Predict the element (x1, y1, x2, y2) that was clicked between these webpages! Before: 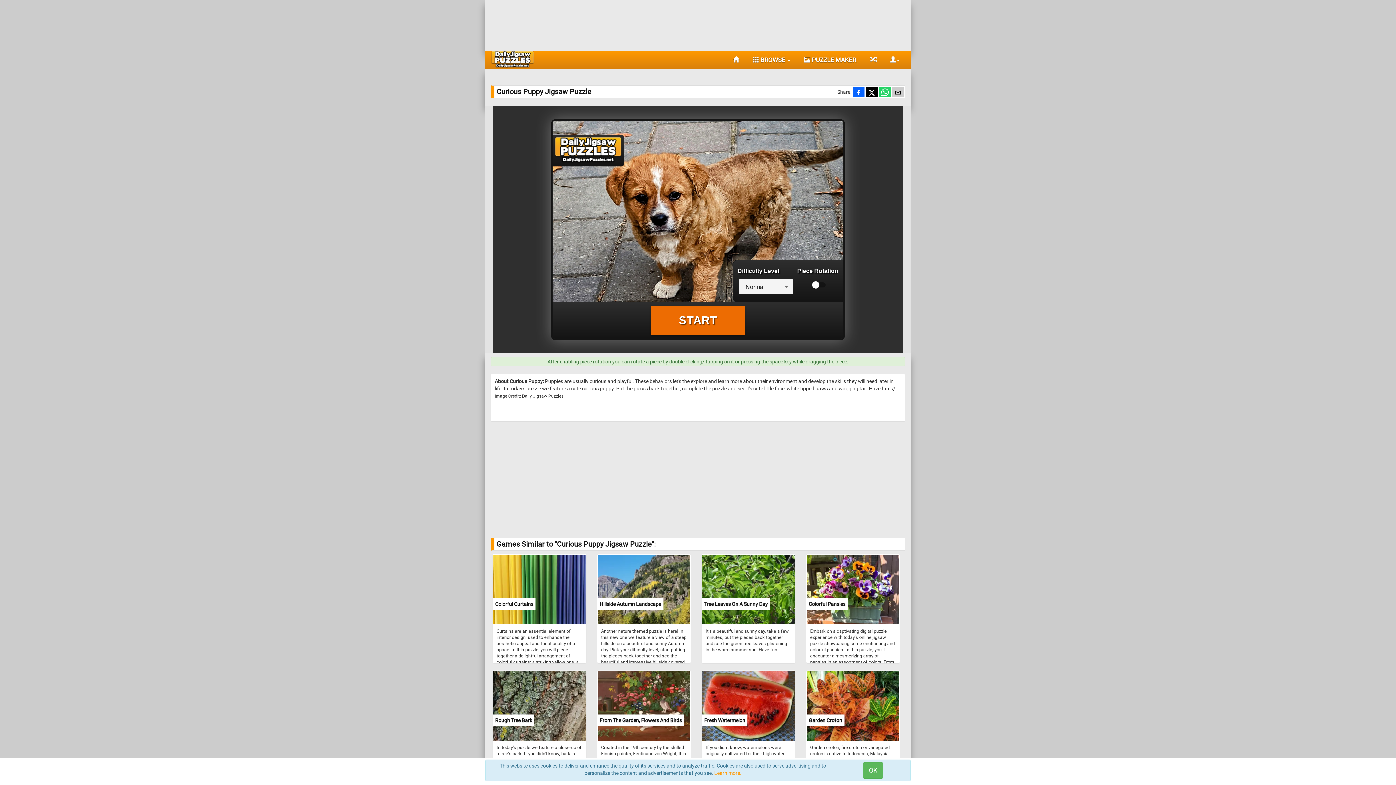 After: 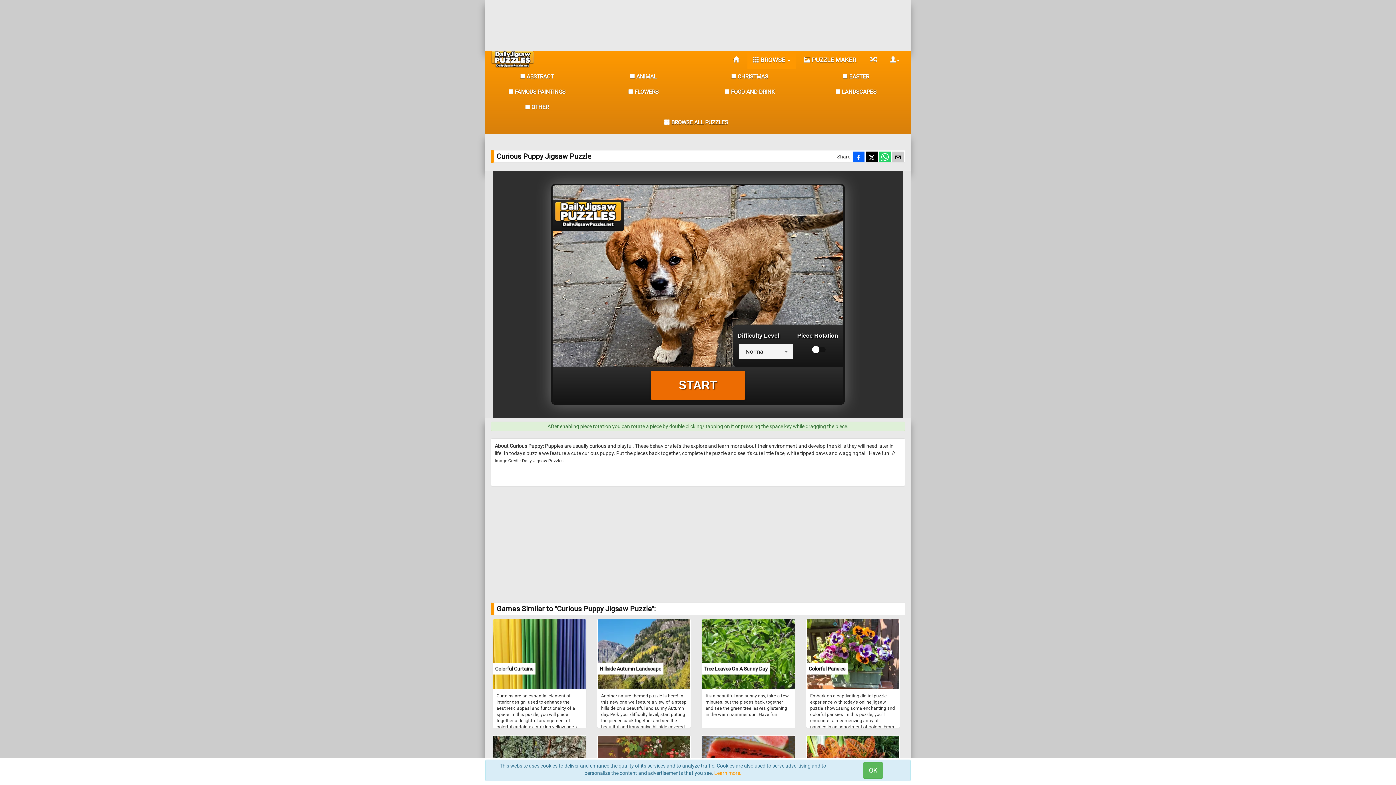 Action: label:  BROWSE  bbox: (747, 50, 796, 69)